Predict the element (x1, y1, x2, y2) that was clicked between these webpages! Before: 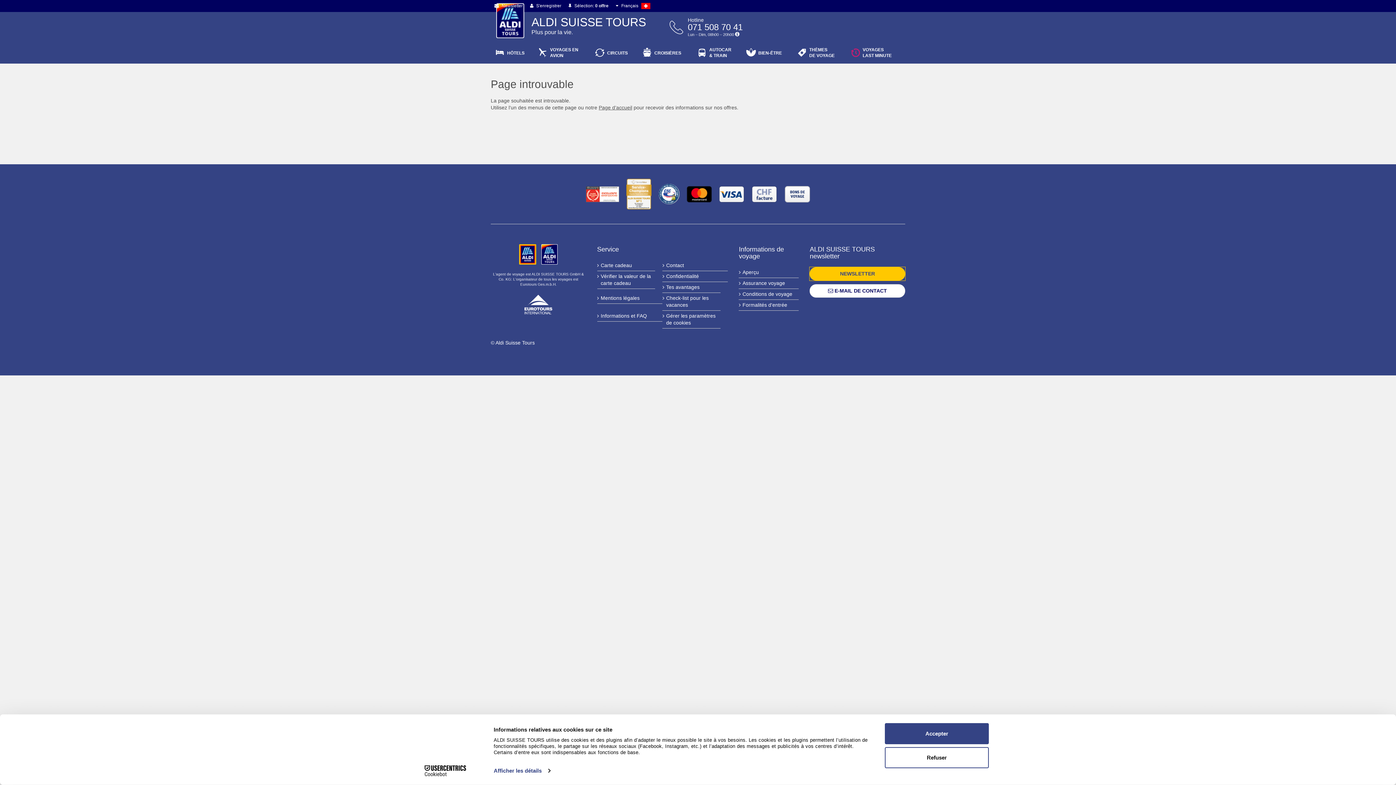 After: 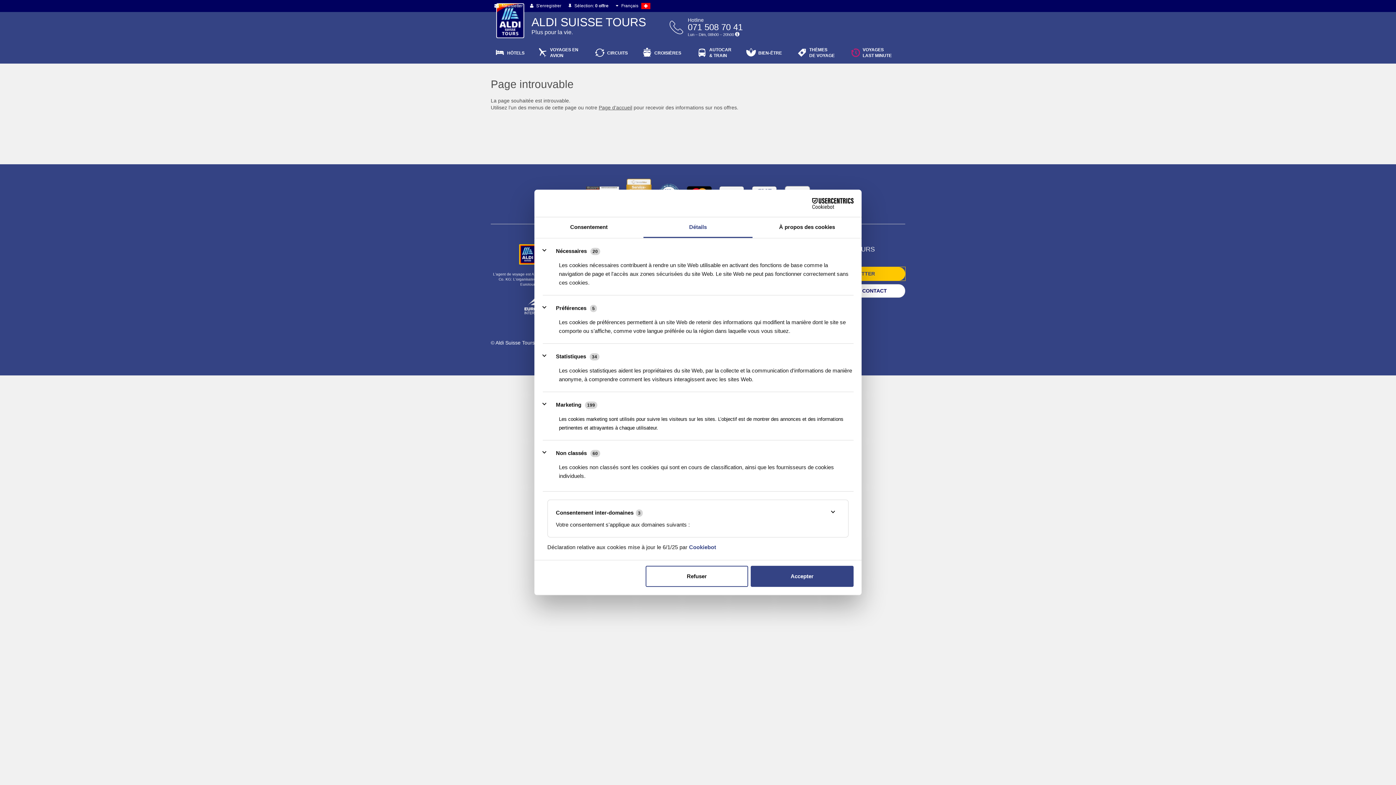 Action: label: Afficher les détails bbox: (493, 765, 550, 776)